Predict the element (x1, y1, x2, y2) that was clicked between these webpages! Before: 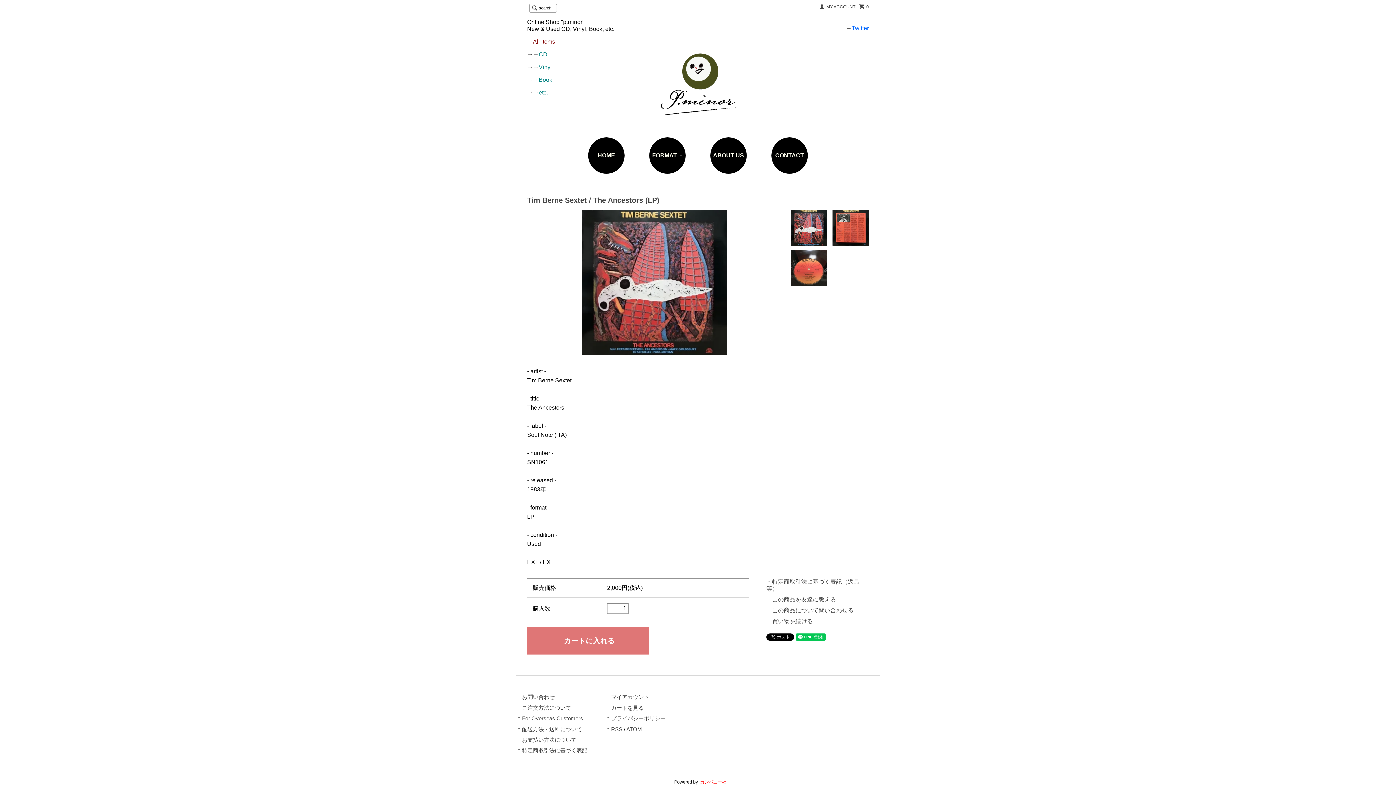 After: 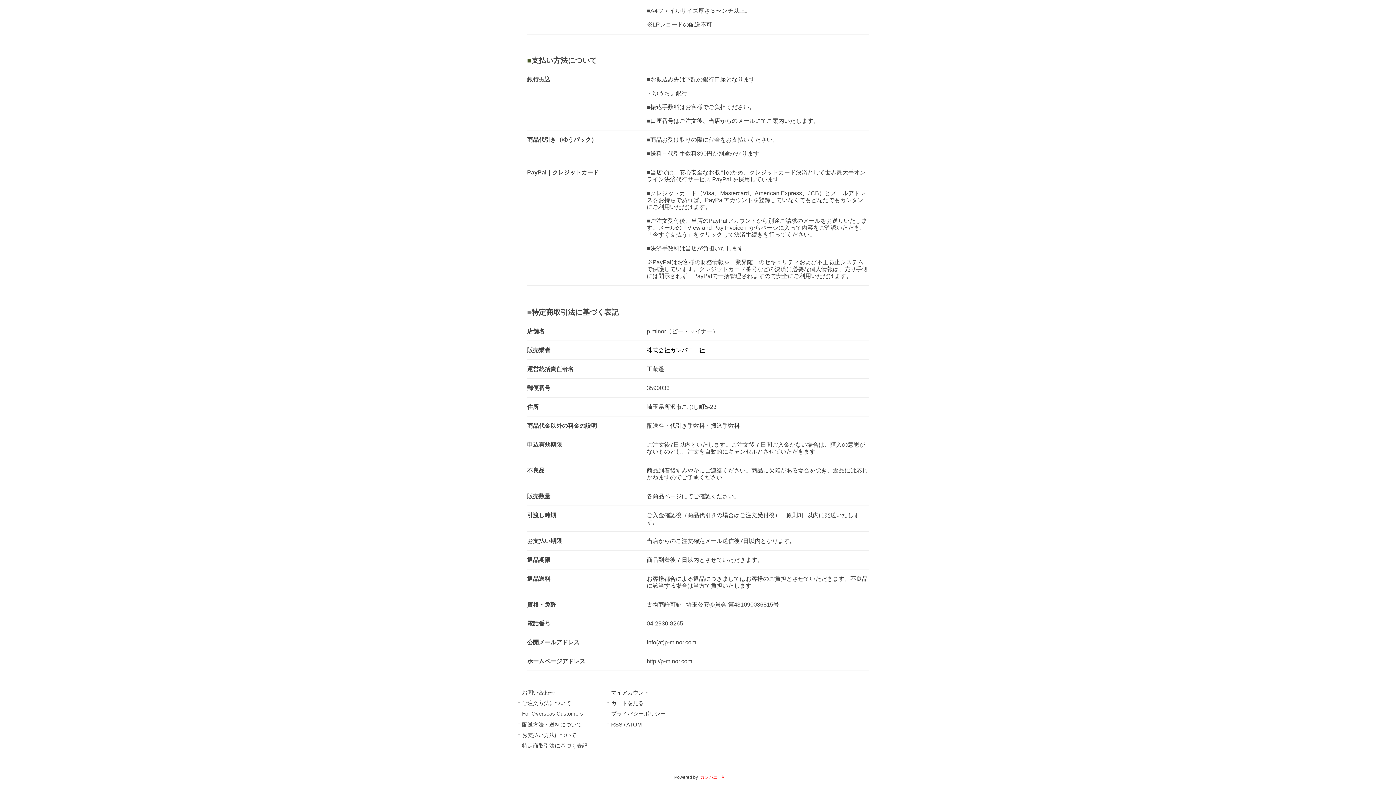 Action: label: 特定商取引法に基づく表記 bbox: (522, 748, 587, 753)